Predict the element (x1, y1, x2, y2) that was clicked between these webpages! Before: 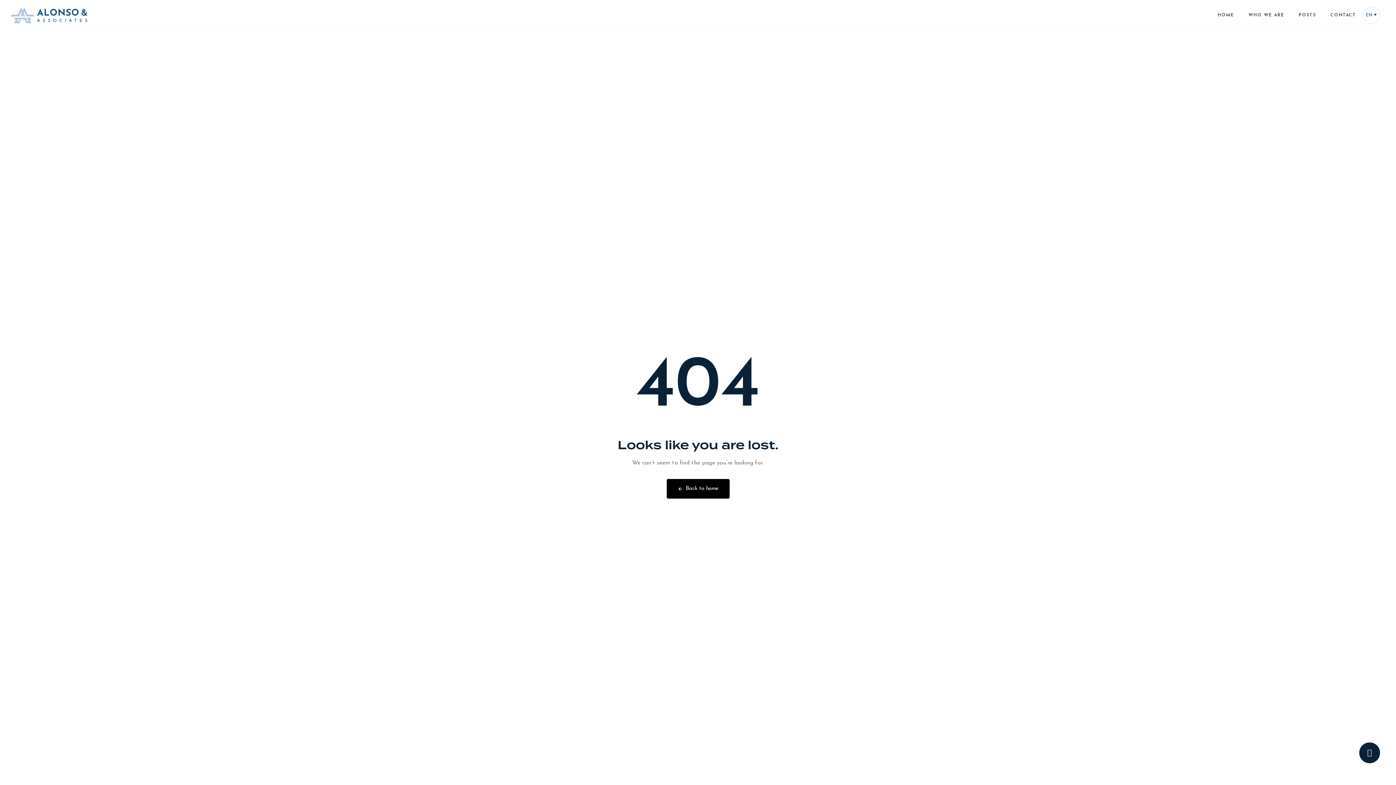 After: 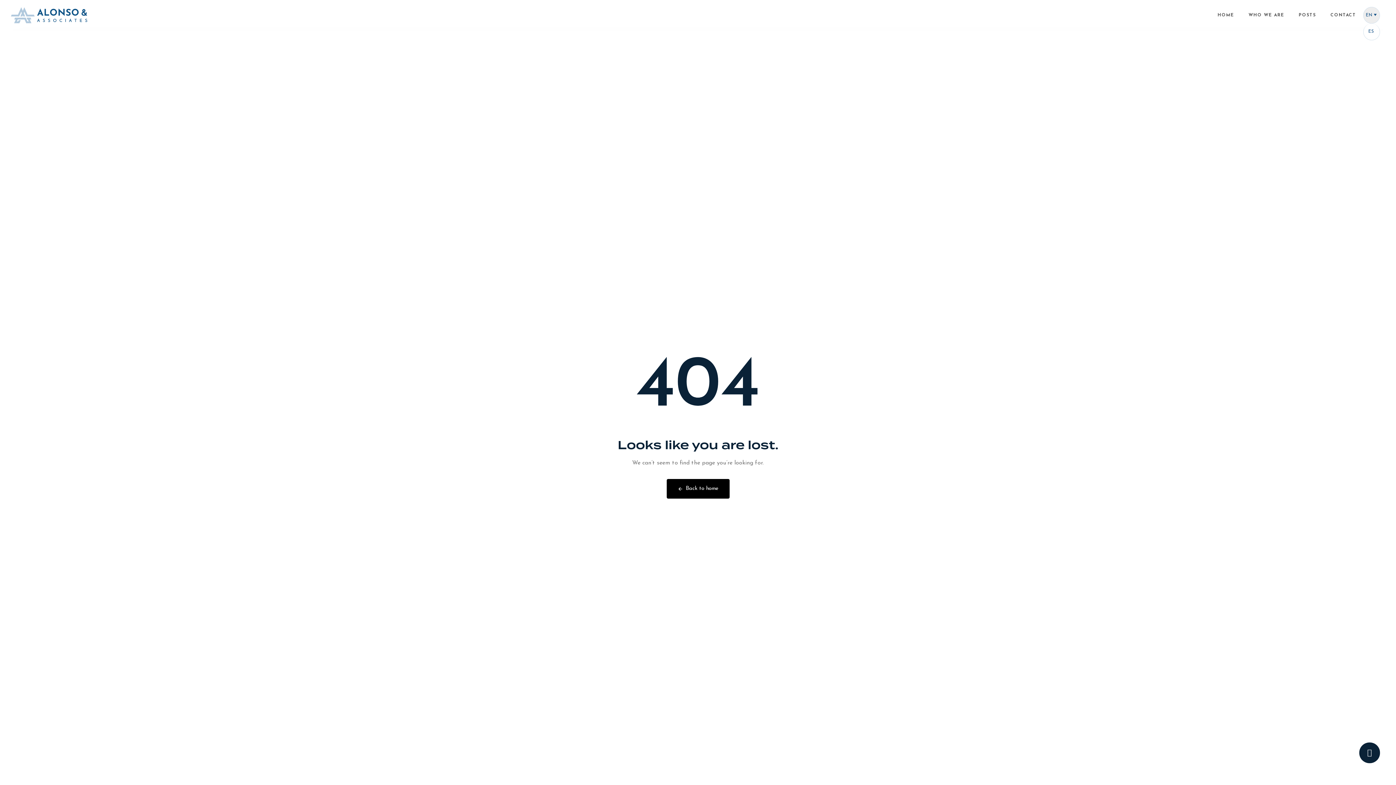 Action: label: EN bbox: (1363, 6, 1380, 23)